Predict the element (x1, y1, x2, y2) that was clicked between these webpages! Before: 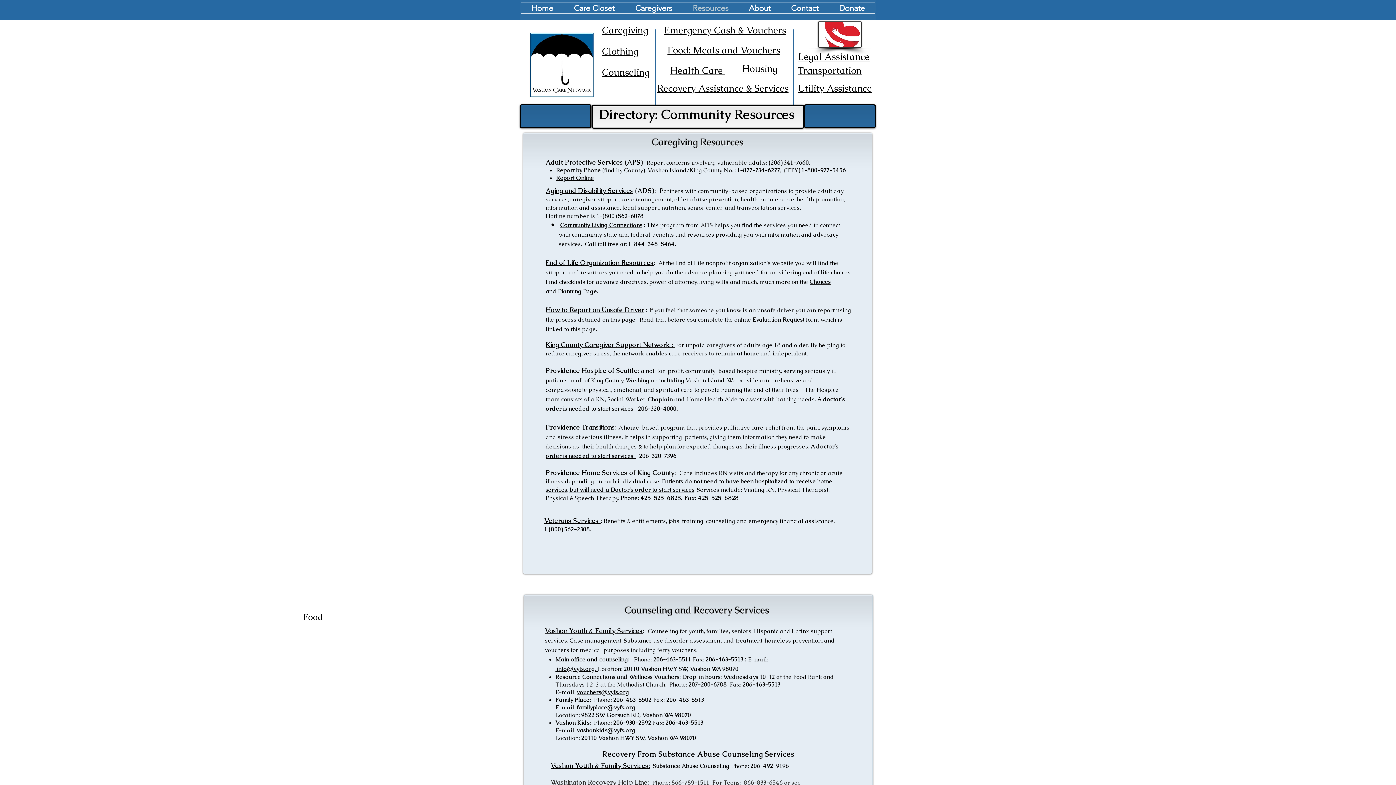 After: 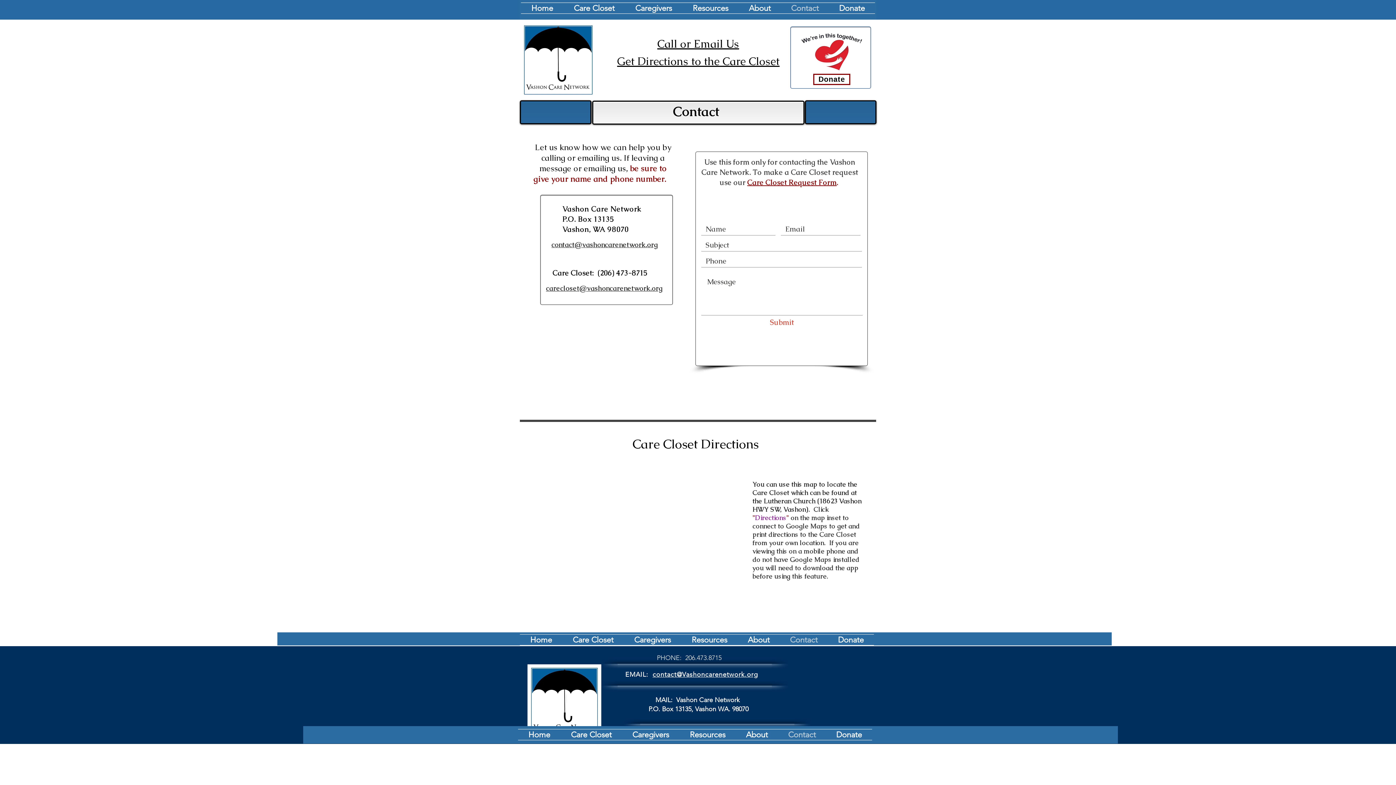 Action: label: Contact bbox: (781, 2, 829, 13)